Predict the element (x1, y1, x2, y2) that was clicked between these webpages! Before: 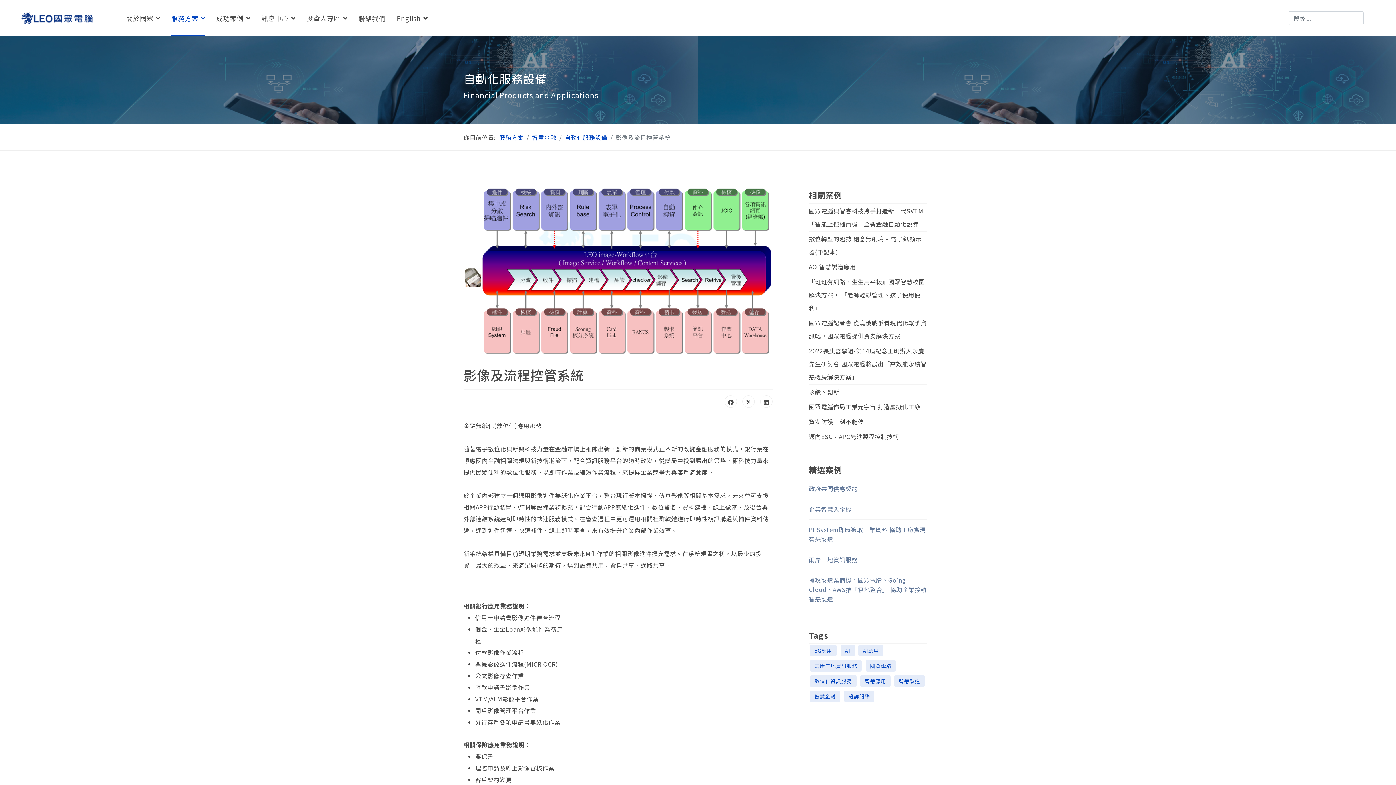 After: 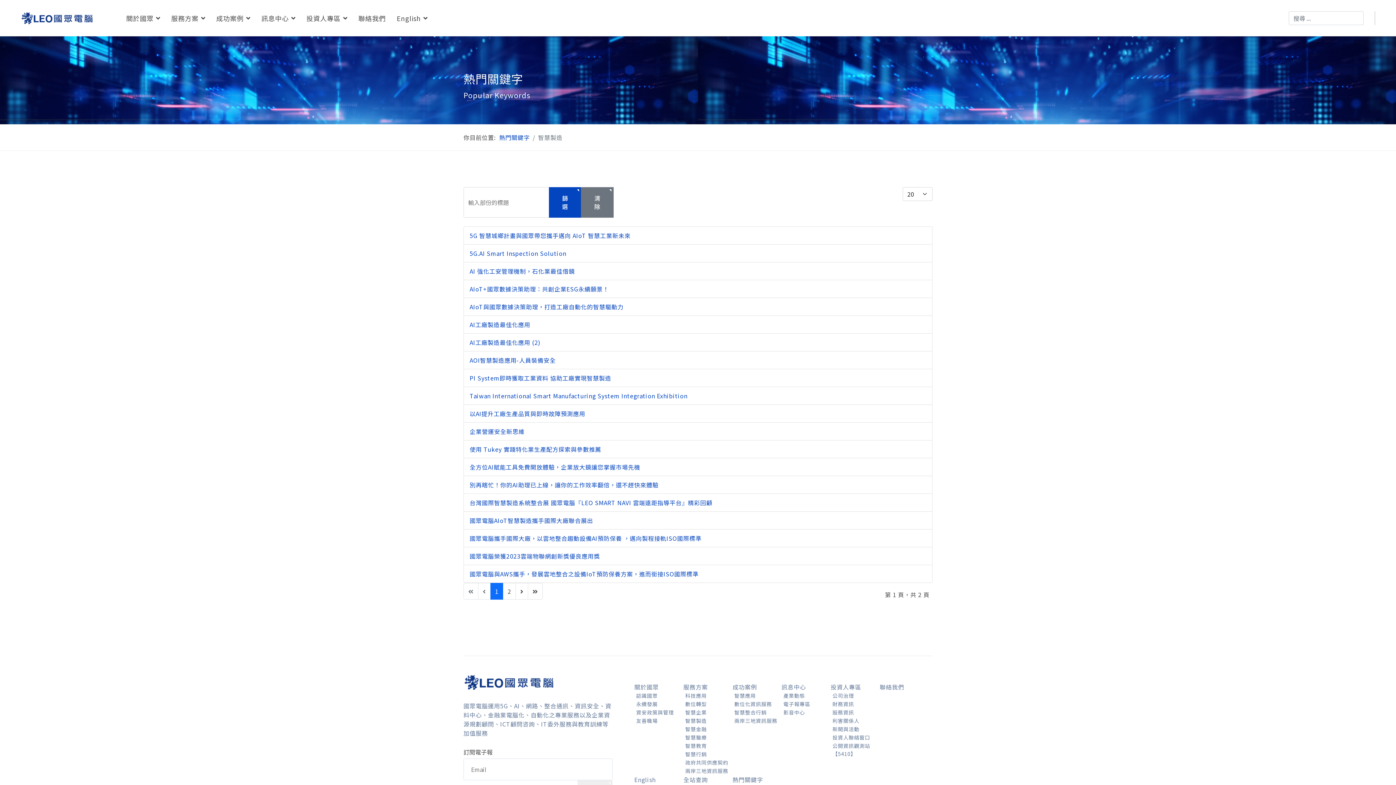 Action: bbox: (894, 675, 924, 687) label: 智慧製造